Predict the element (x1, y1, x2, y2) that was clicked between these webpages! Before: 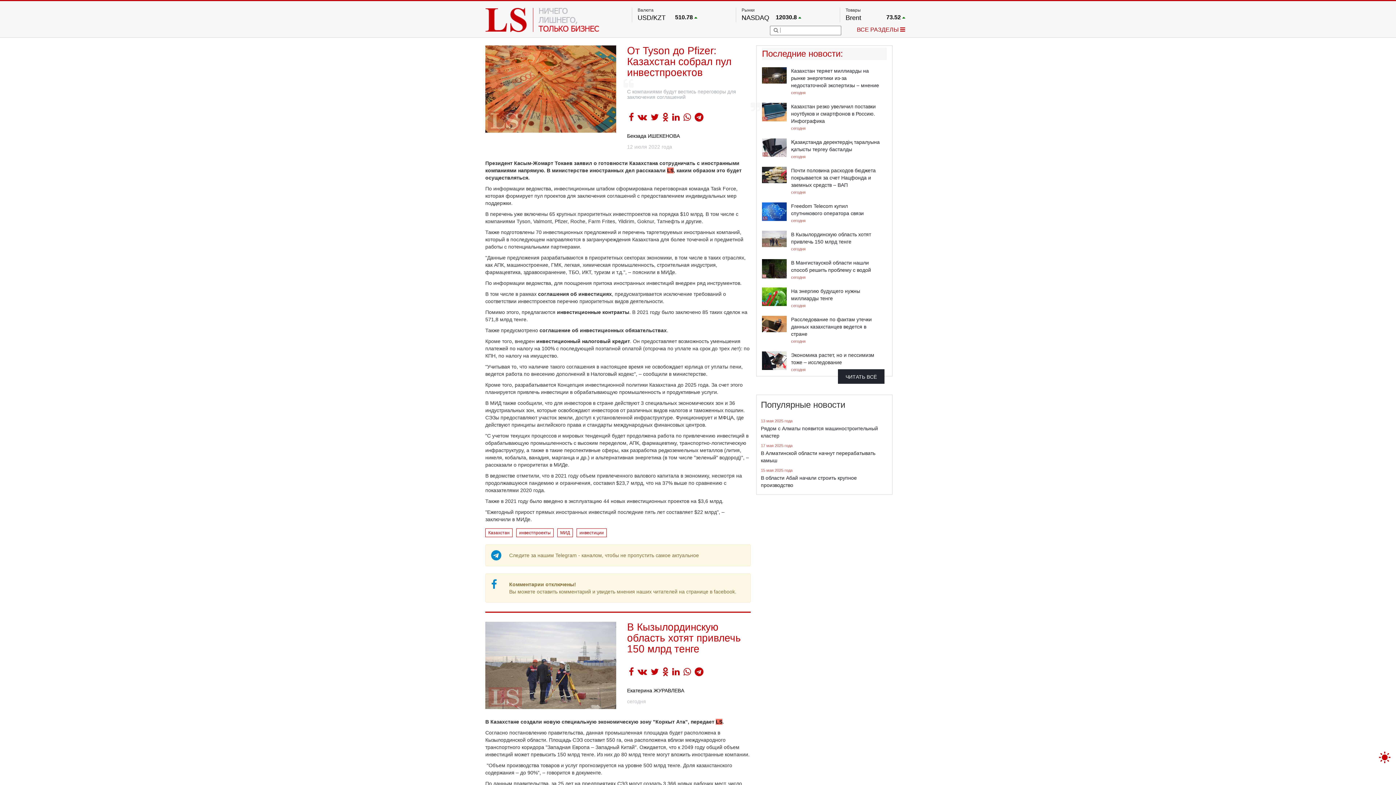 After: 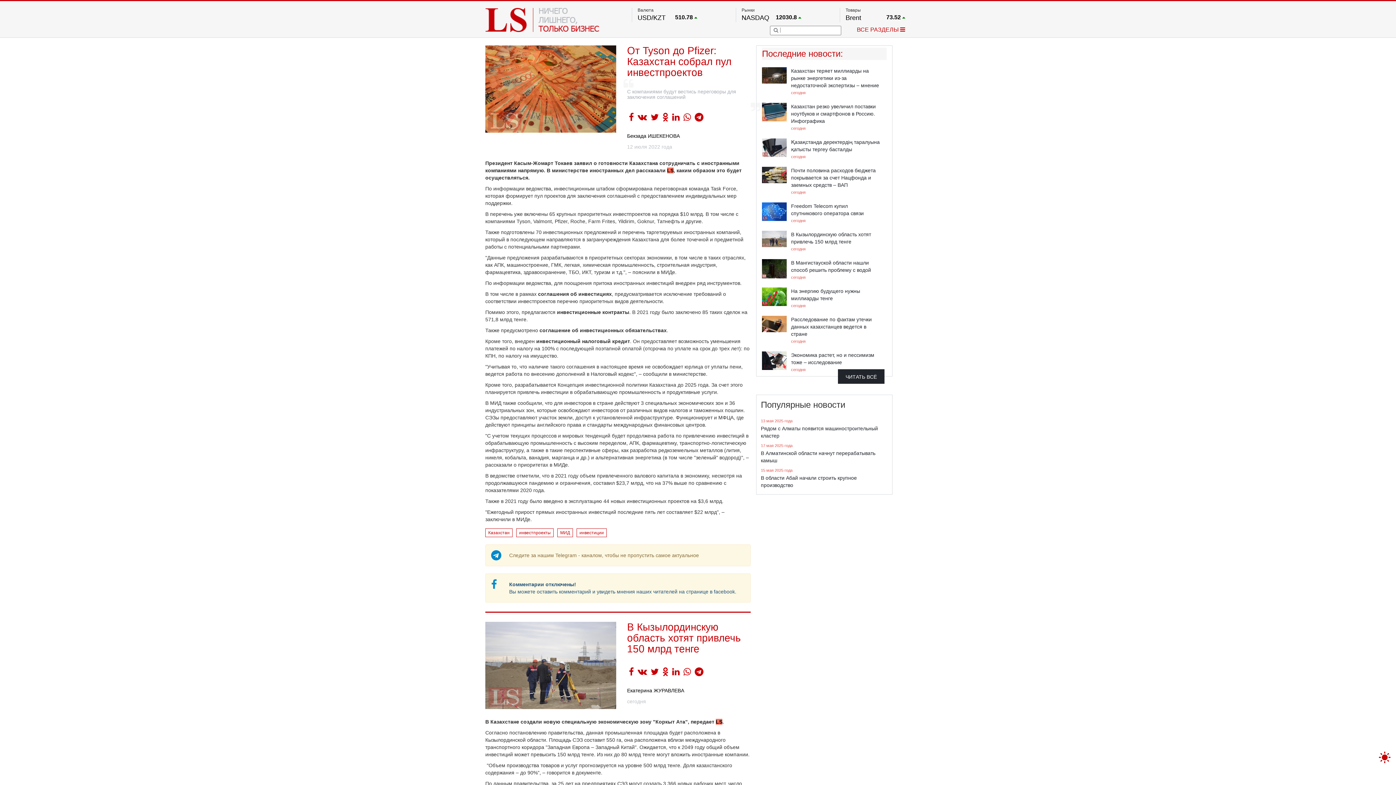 Action: bbox: (485, 573, 750, 602) label: Комментарии отключены!
Вы можете оставить комментарий и увидеть мнения наших читателей на странице в facebook.